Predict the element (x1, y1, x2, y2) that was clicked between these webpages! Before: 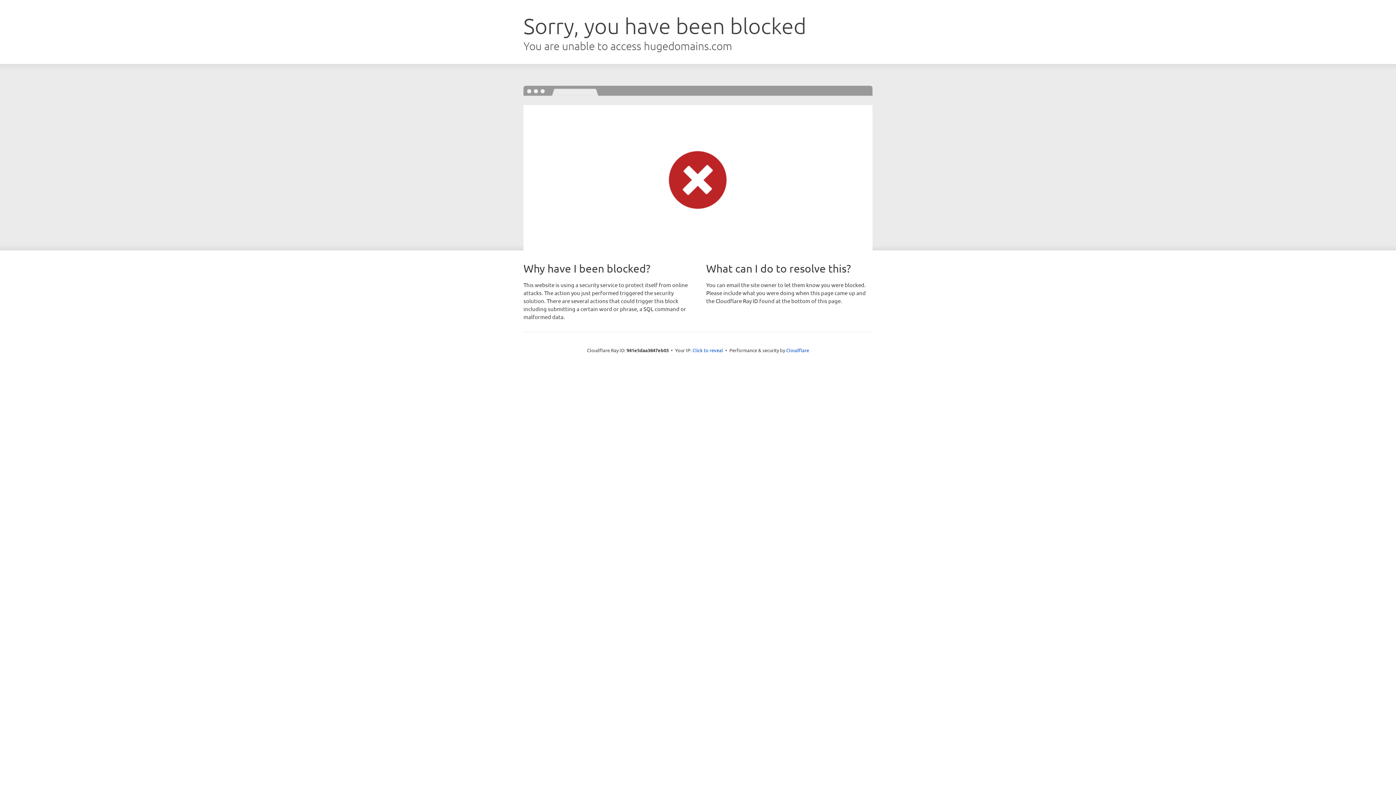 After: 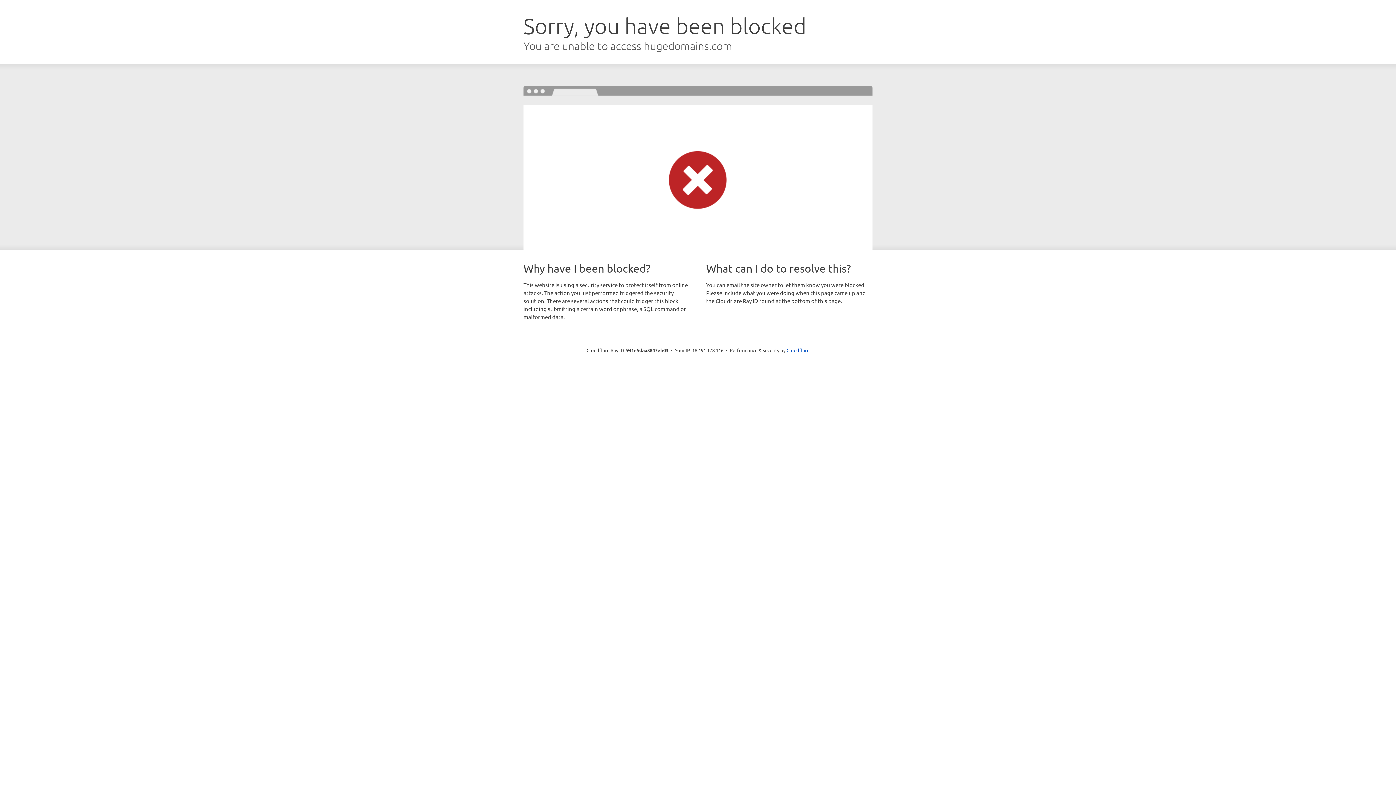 Action: label: Click to reveal bbox: (692, 346, 723, 353)